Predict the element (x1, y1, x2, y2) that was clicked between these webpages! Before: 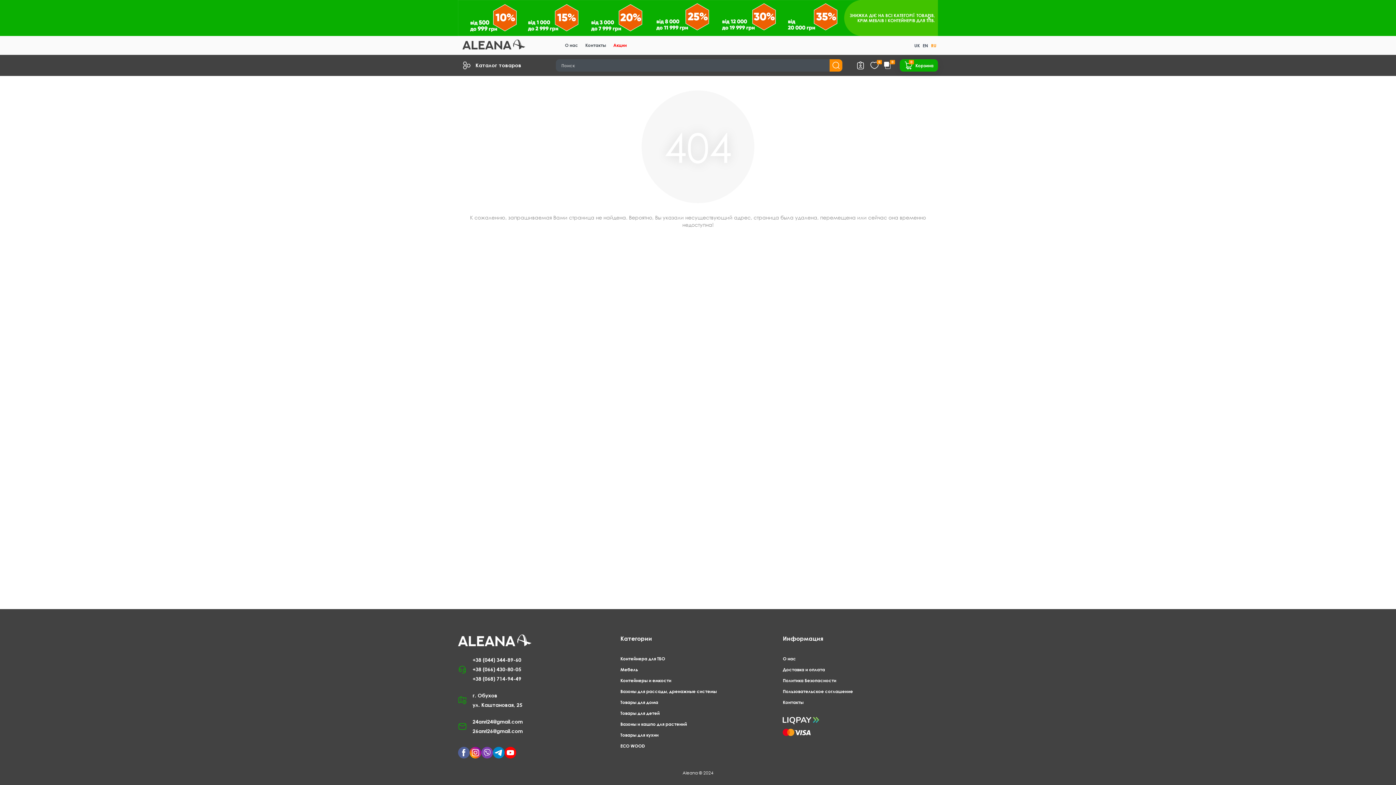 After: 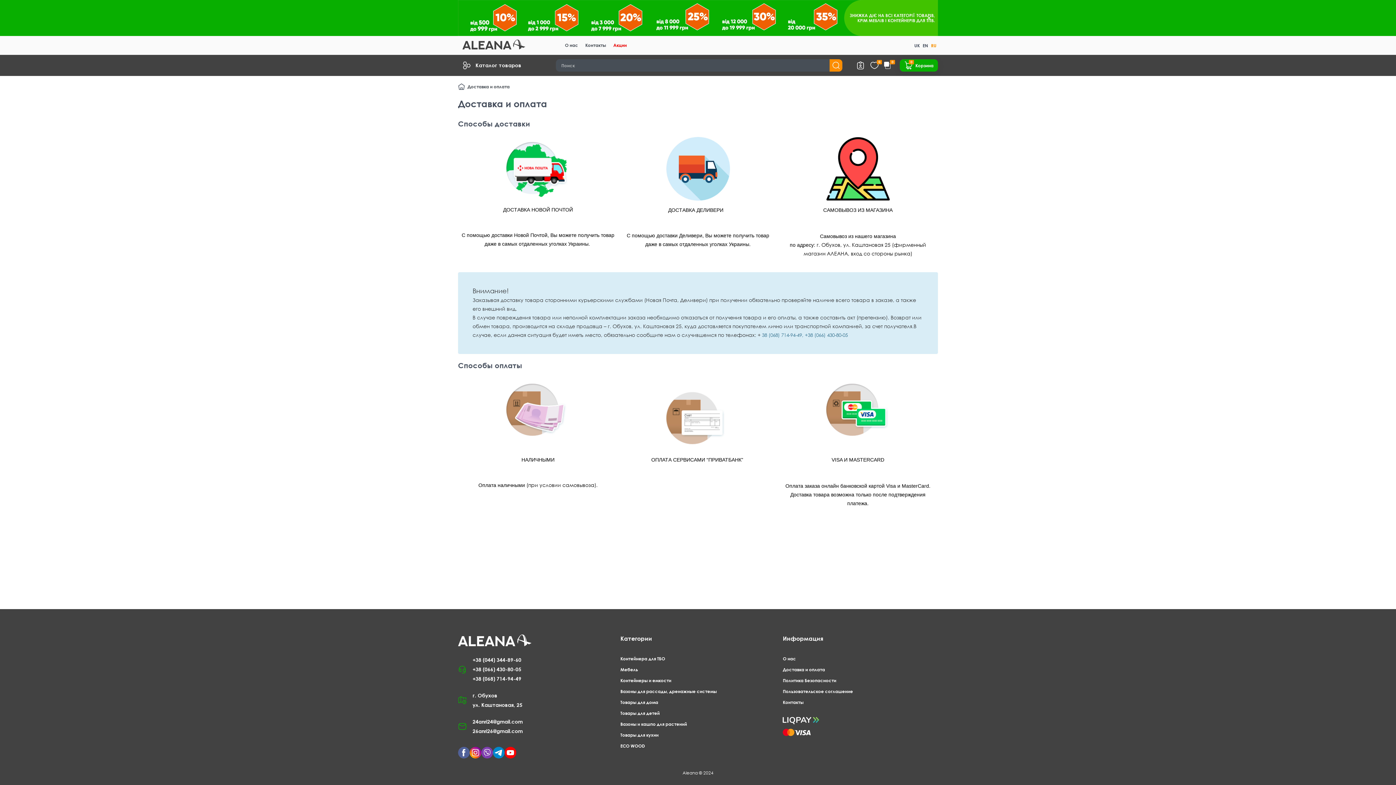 Action: label: Доставка и оплата bbox: (783, 664, 825, 675)